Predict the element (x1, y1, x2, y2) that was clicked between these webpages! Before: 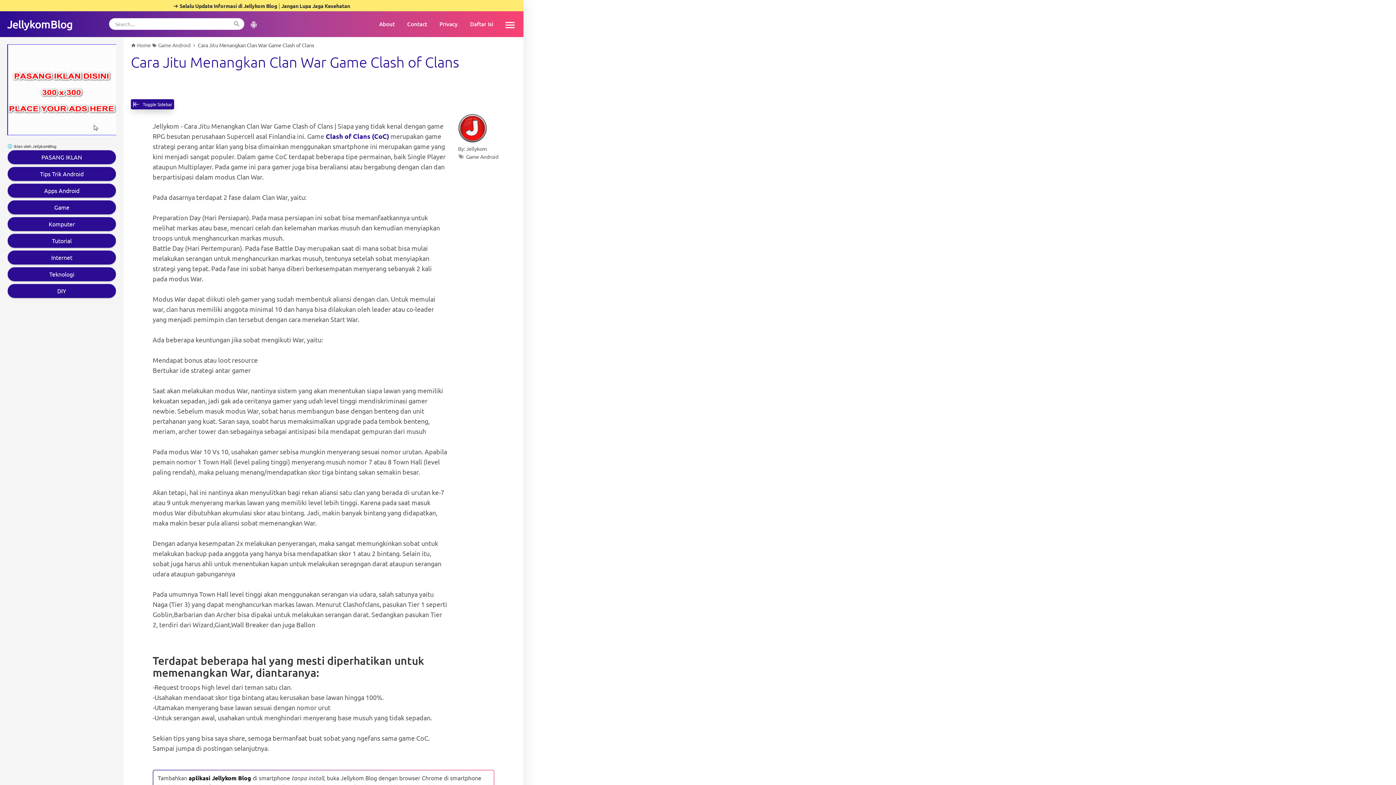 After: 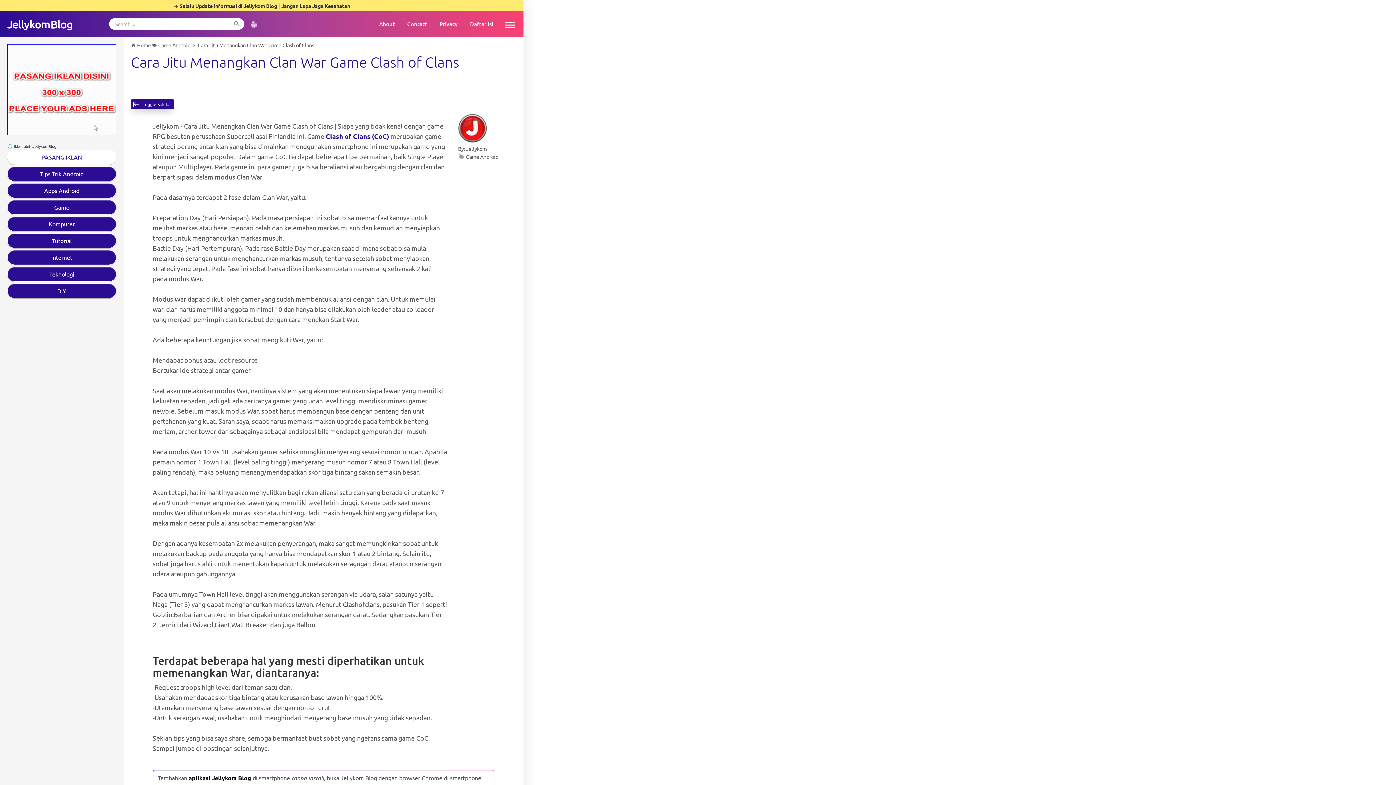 Action: label: PASANG IKLAN bbox: (7, 149, 116, 164)